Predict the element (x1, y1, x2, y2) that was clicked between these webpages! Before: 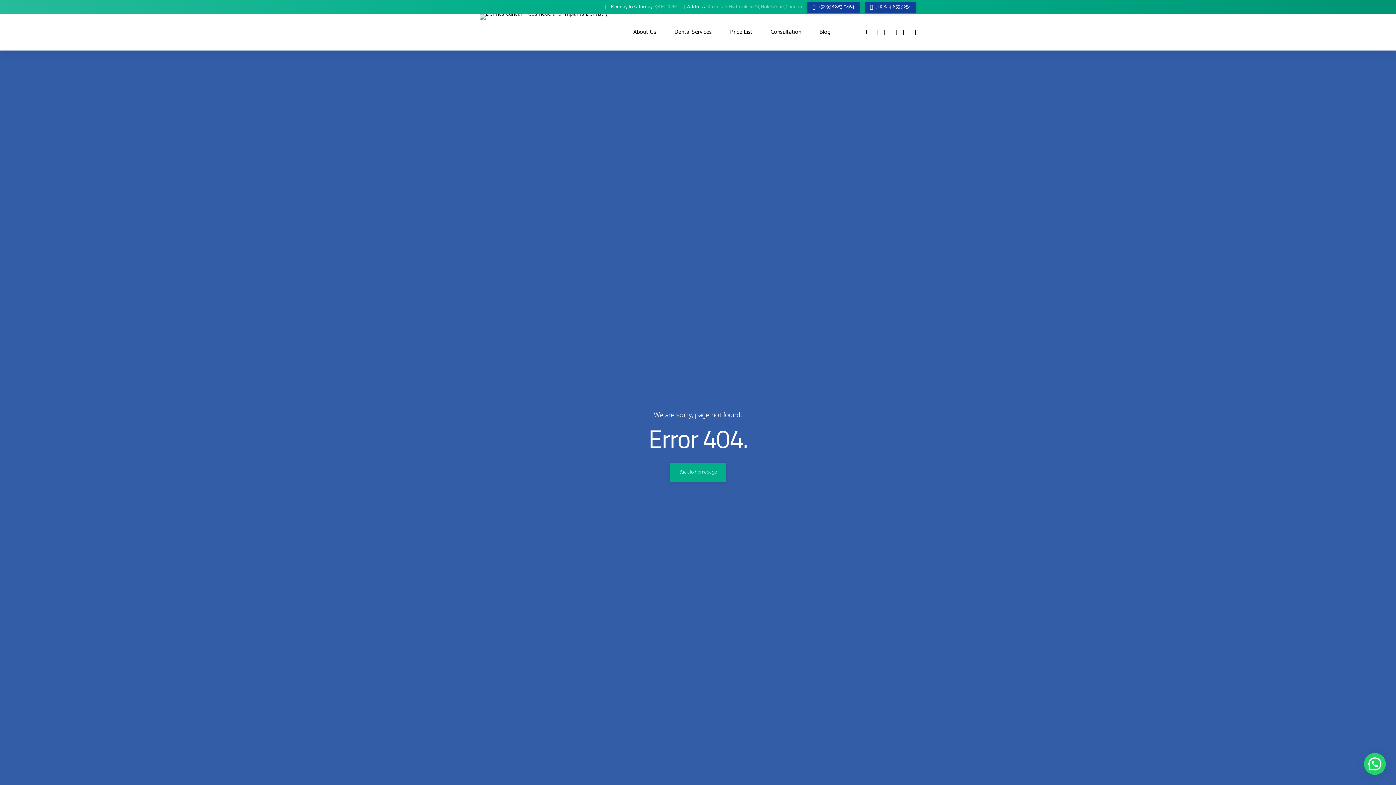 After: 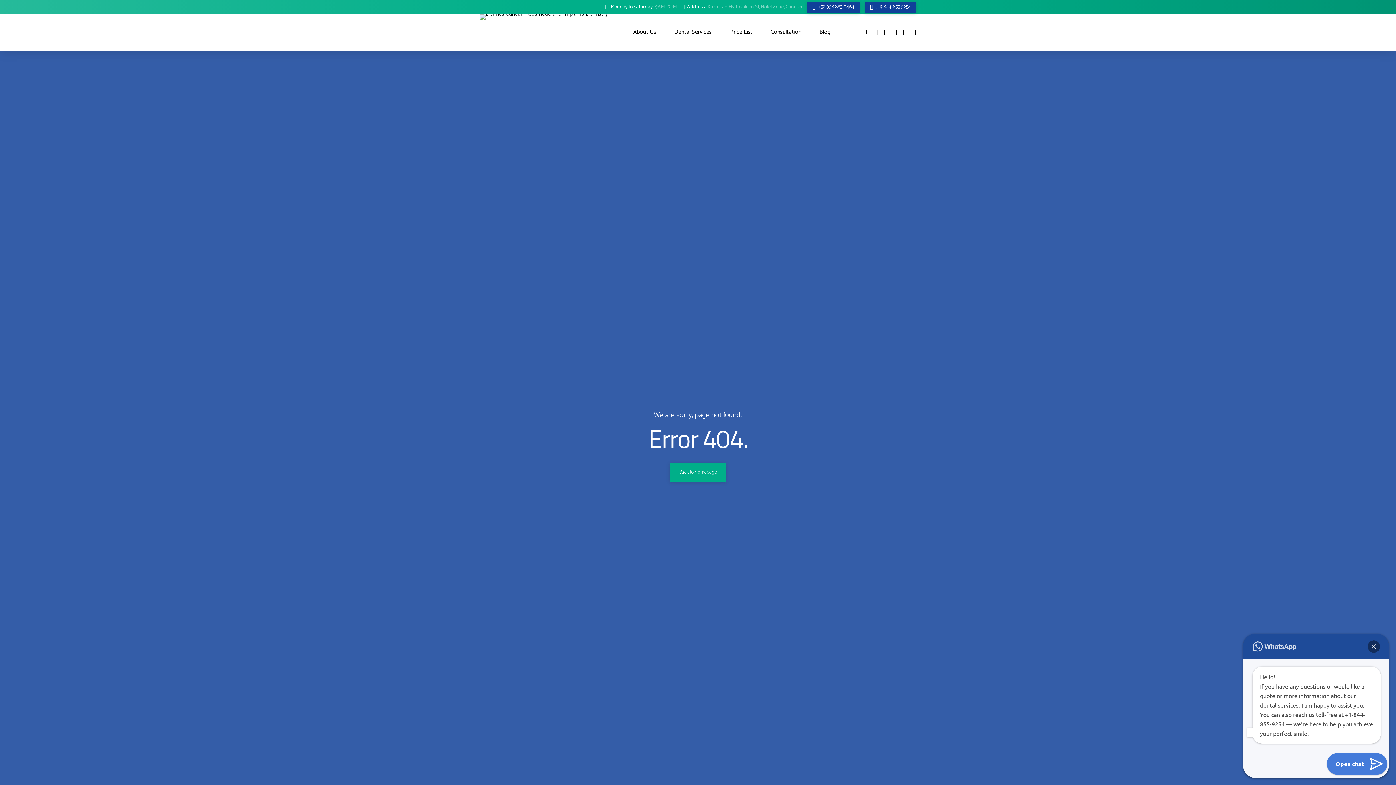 Action: bbox: (1364, 753, 1386, 775)